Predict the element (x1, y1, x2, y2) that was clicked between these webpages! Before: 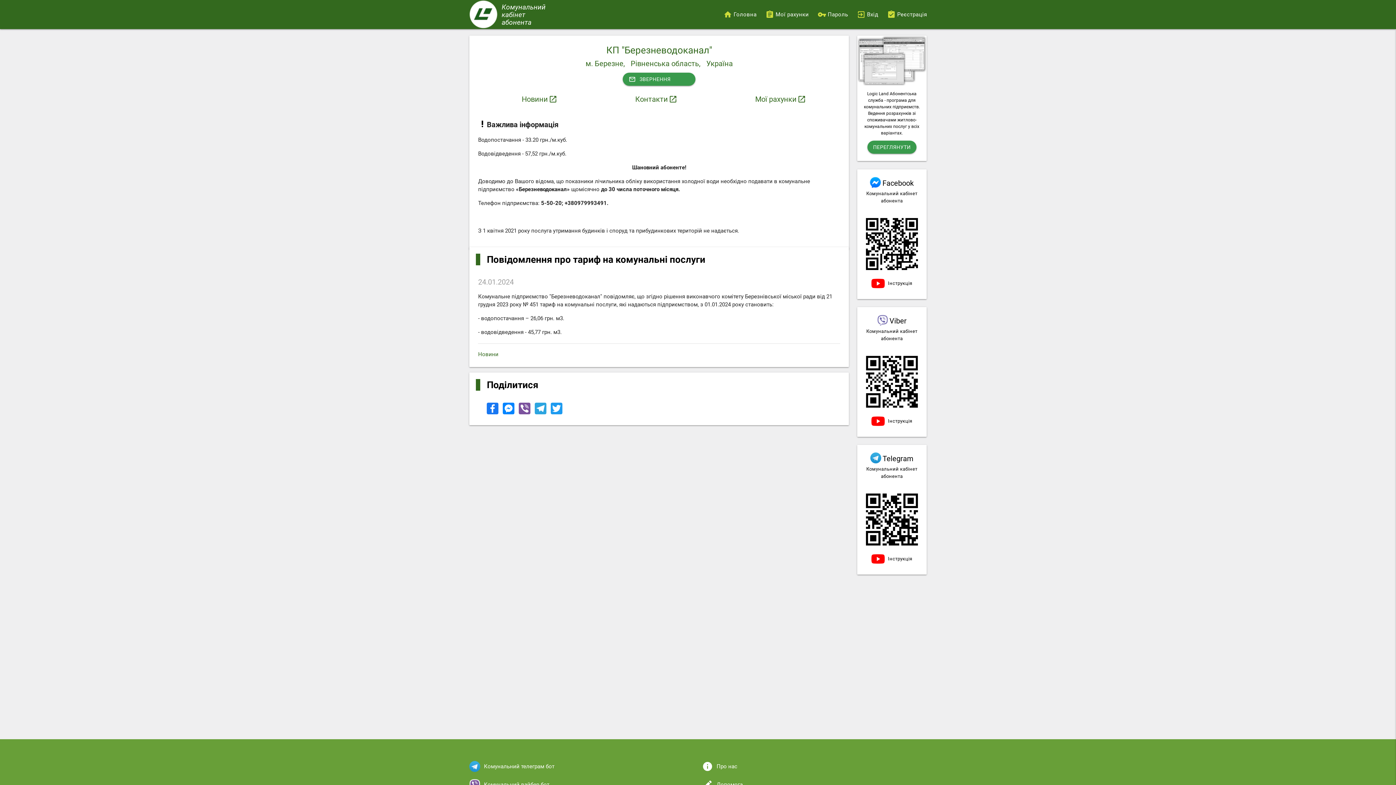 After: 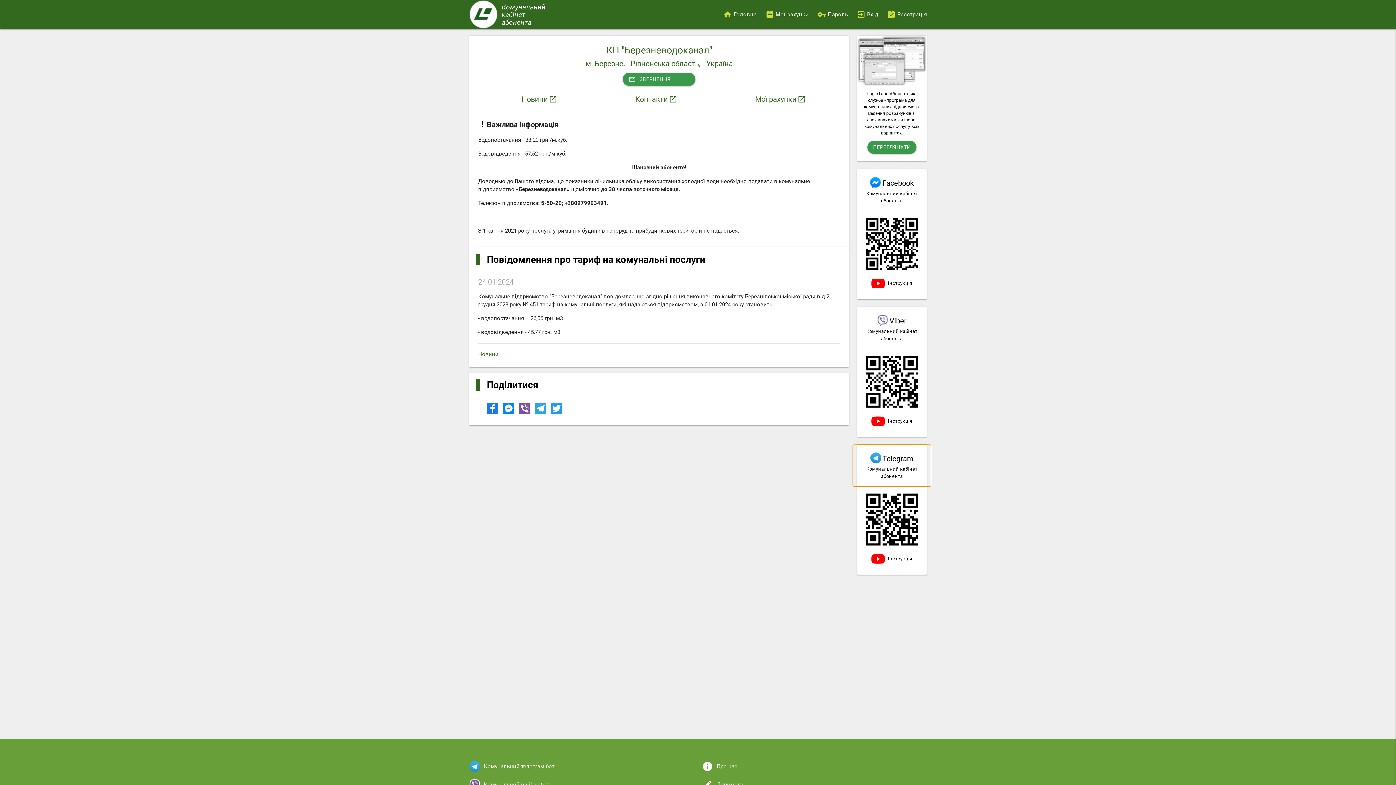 Action: bbox: (857, 445, 926, 486) label:  Telegram

Комунальний кабінет абонента